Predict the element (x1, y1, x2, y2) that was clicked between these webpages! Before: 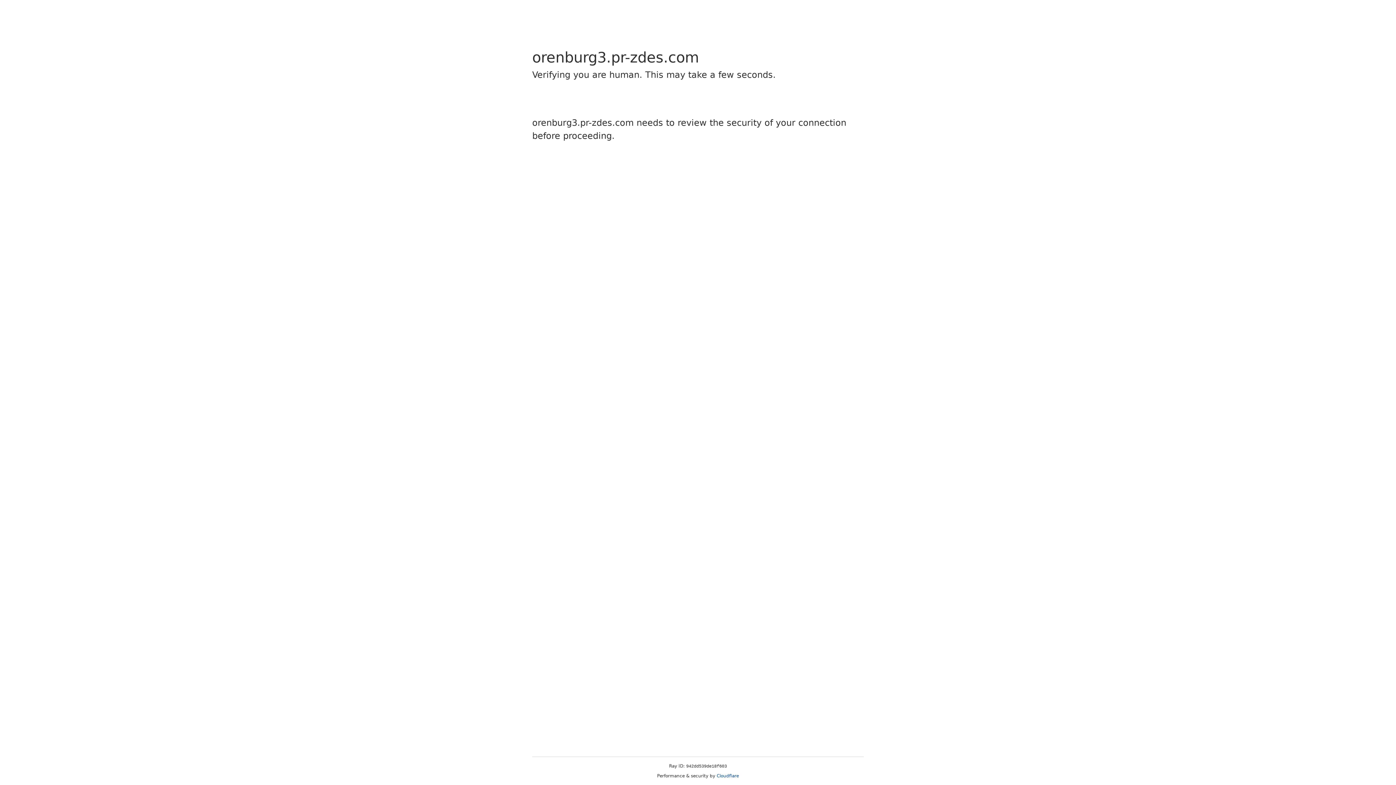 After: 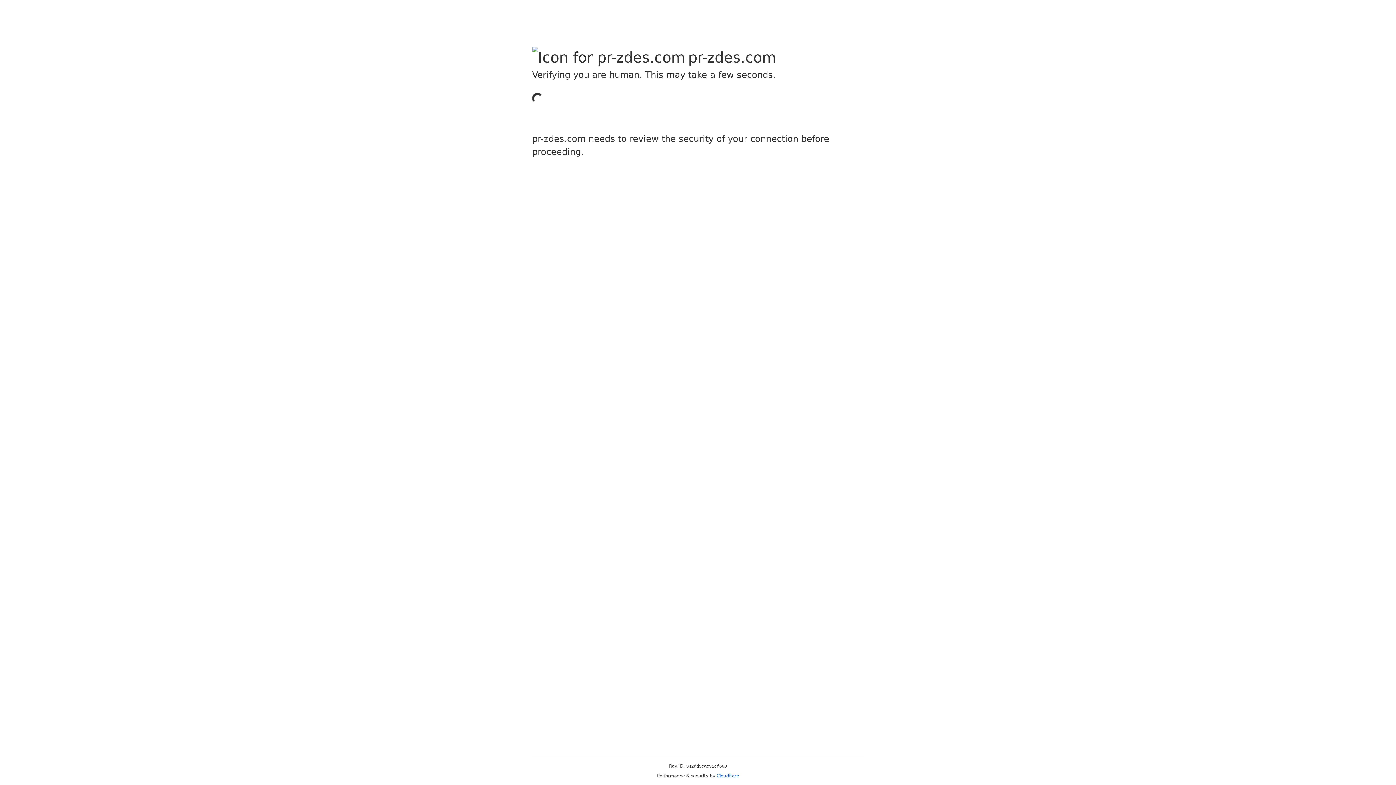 Action: bbox: (716, 773, 739, 778) label: Cloudflare